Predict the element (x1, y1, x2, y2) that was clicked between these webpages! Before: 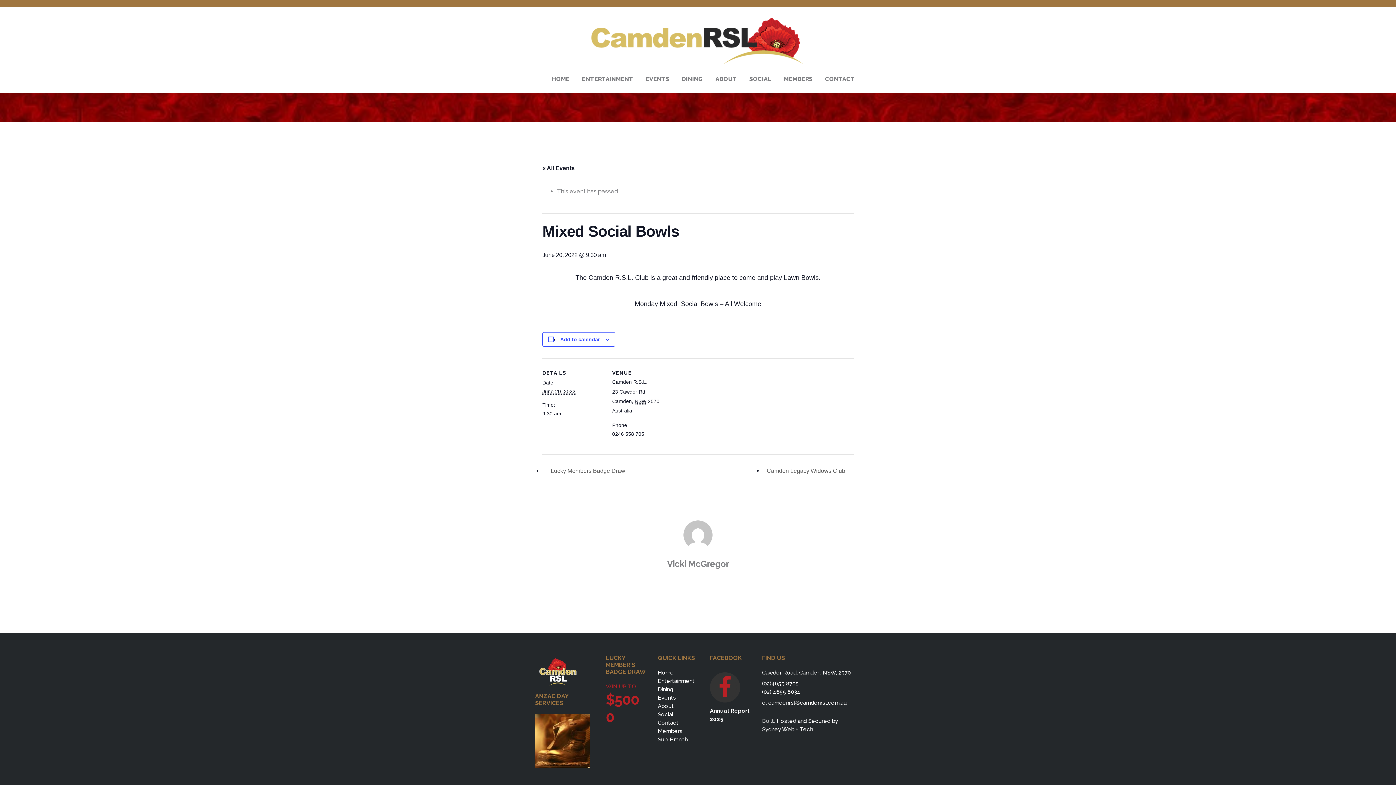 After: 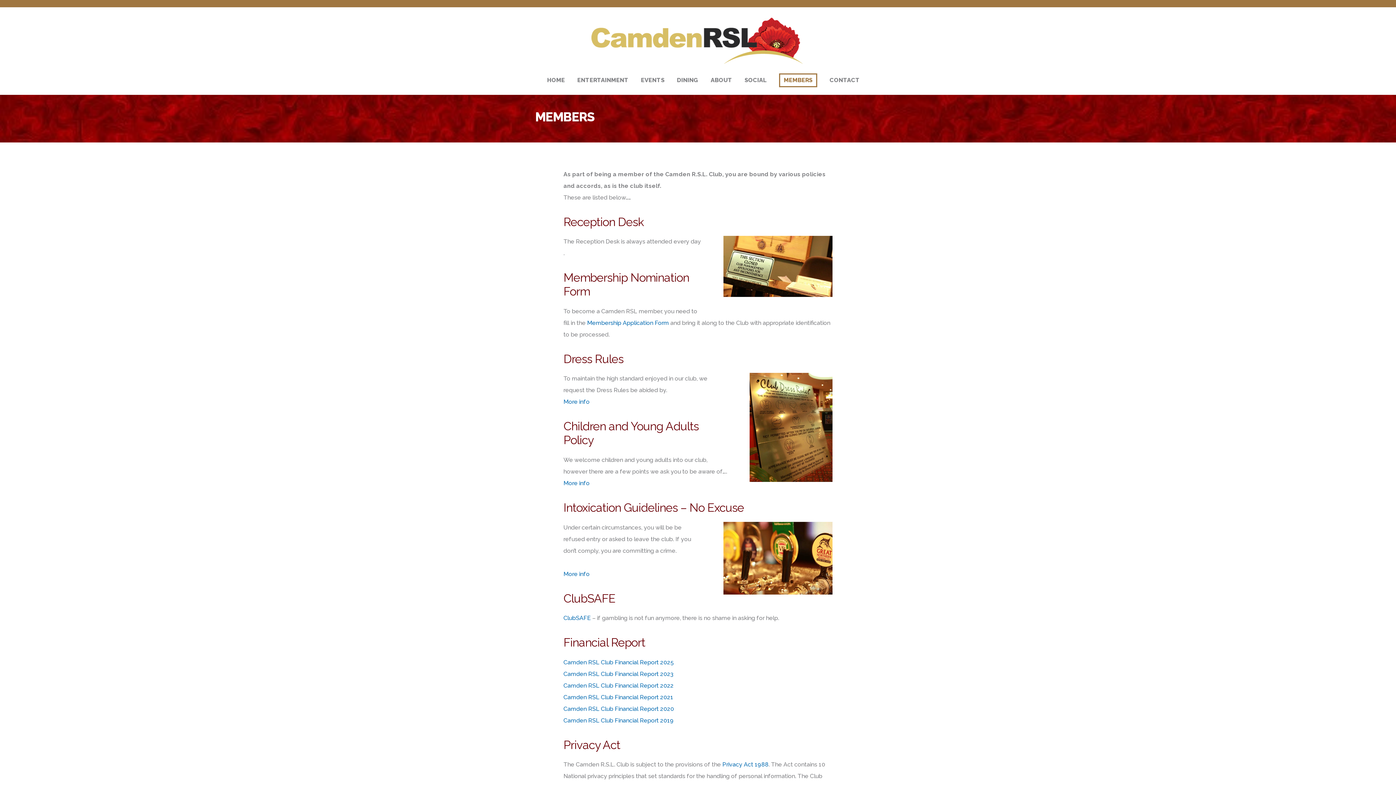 Action: label: Members bbox: (658, 728, 682, 735)